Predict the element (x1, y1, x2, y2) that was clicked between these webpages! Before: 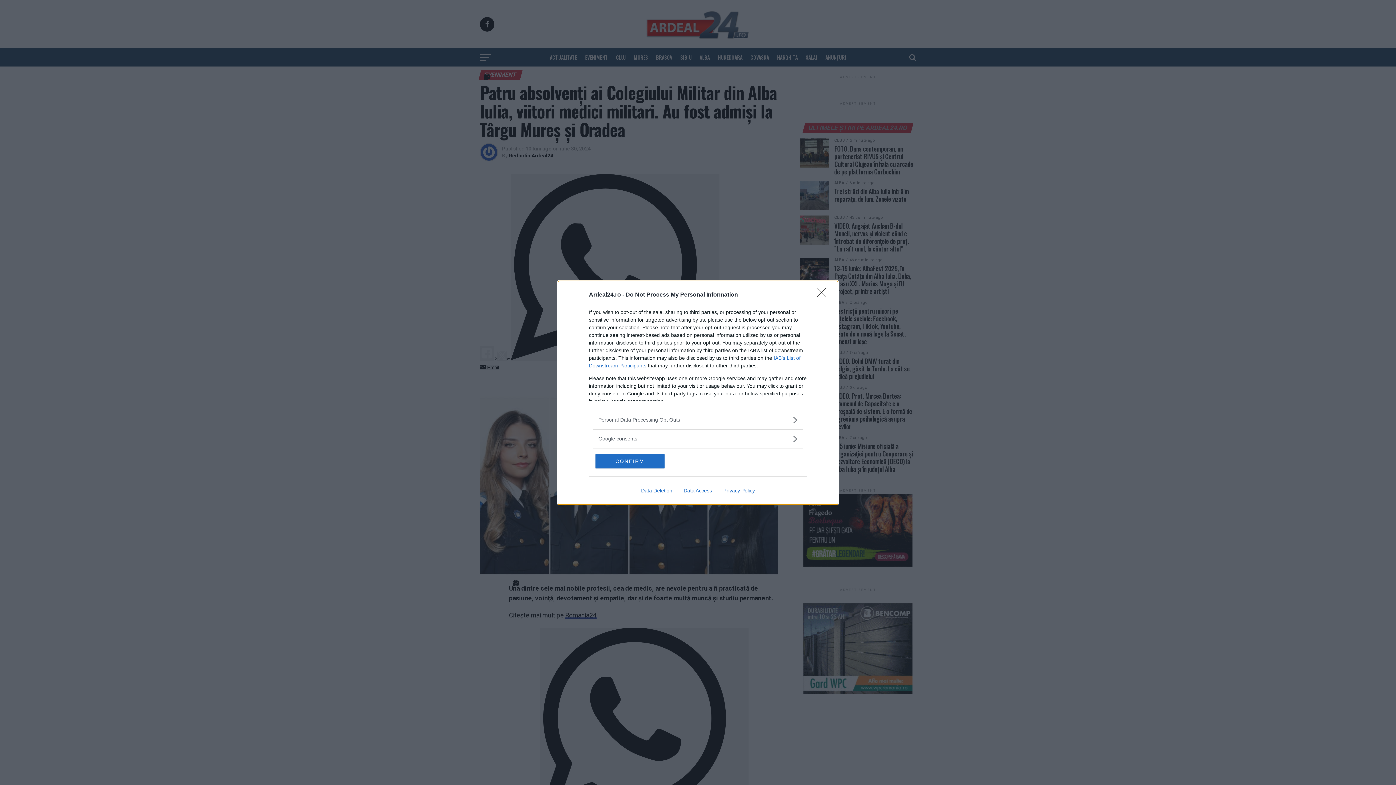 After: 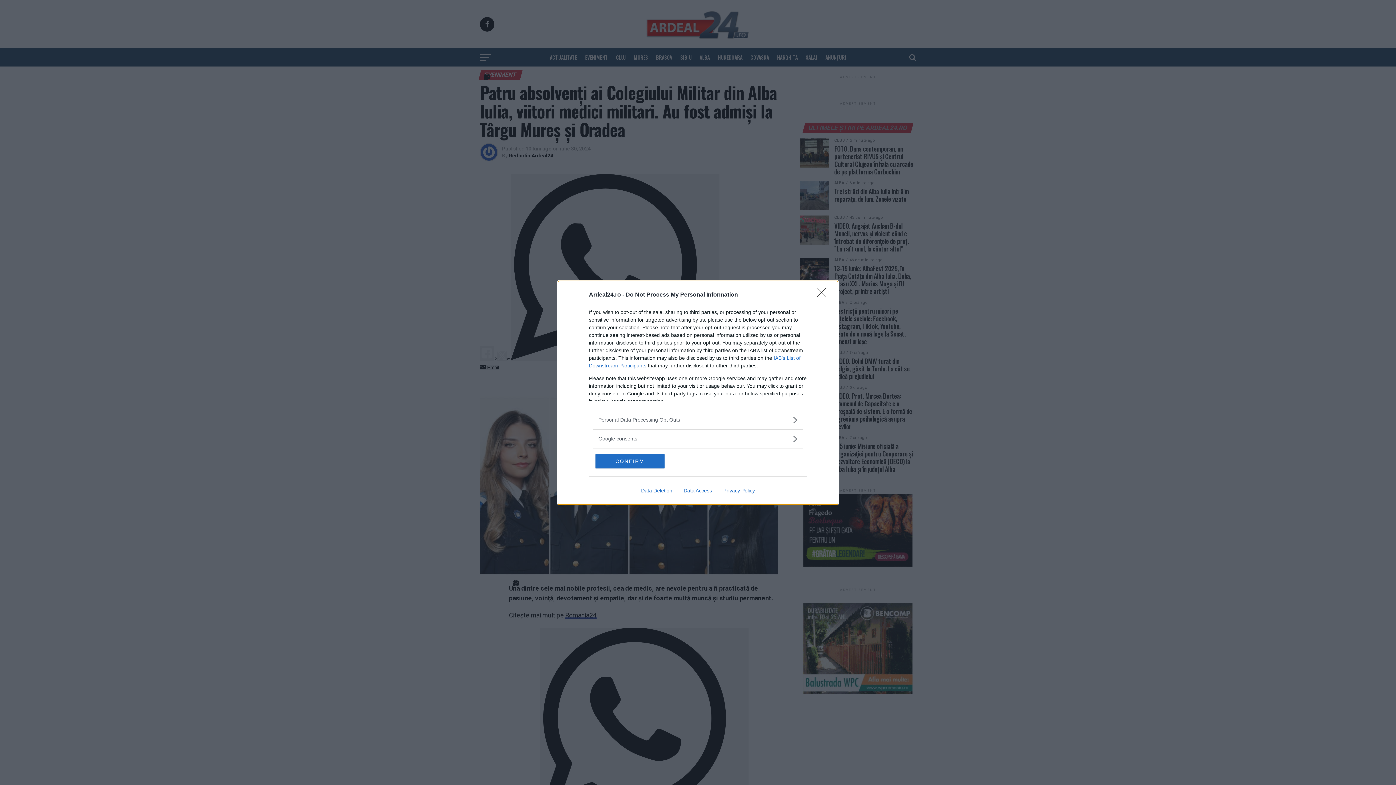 Action: label: Data Deletion bbox: (635, 487, 678, 493)